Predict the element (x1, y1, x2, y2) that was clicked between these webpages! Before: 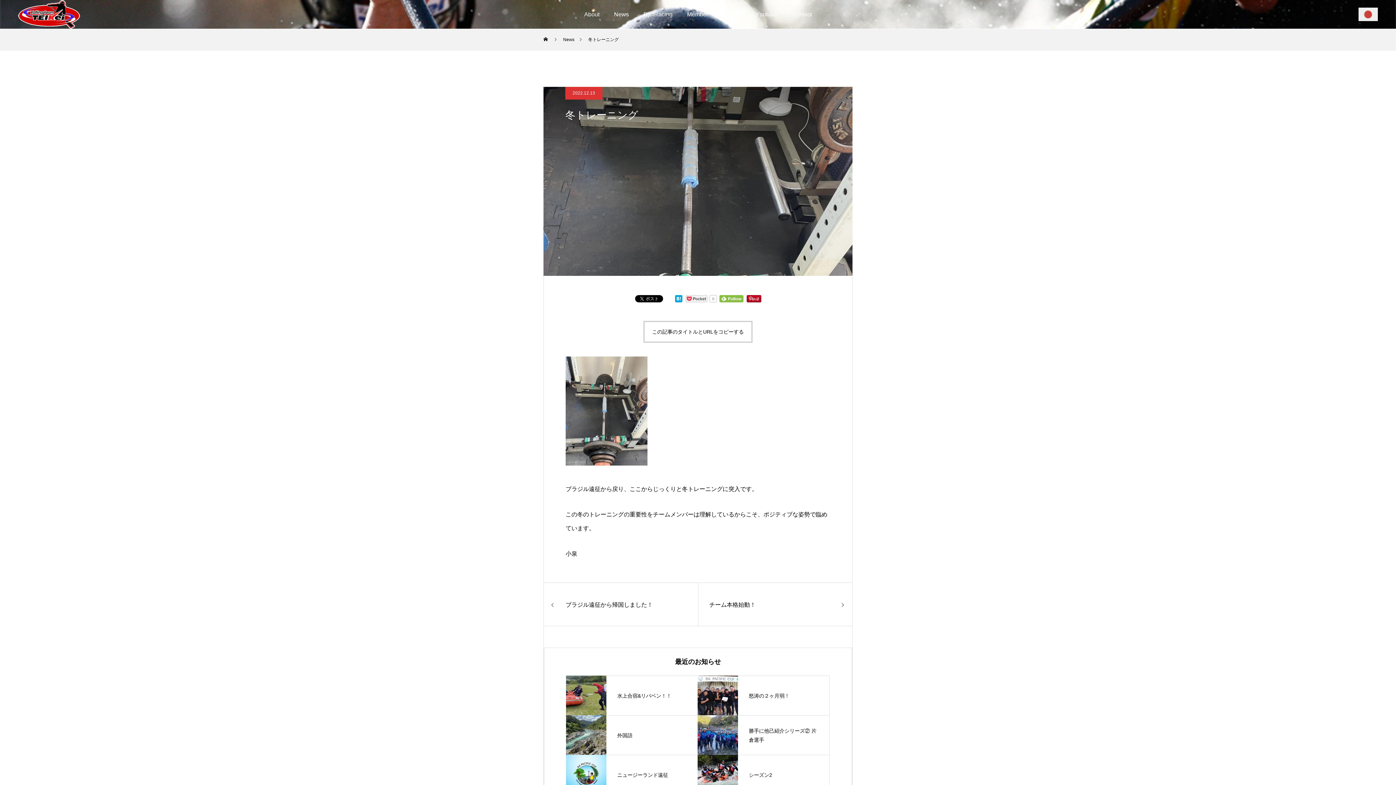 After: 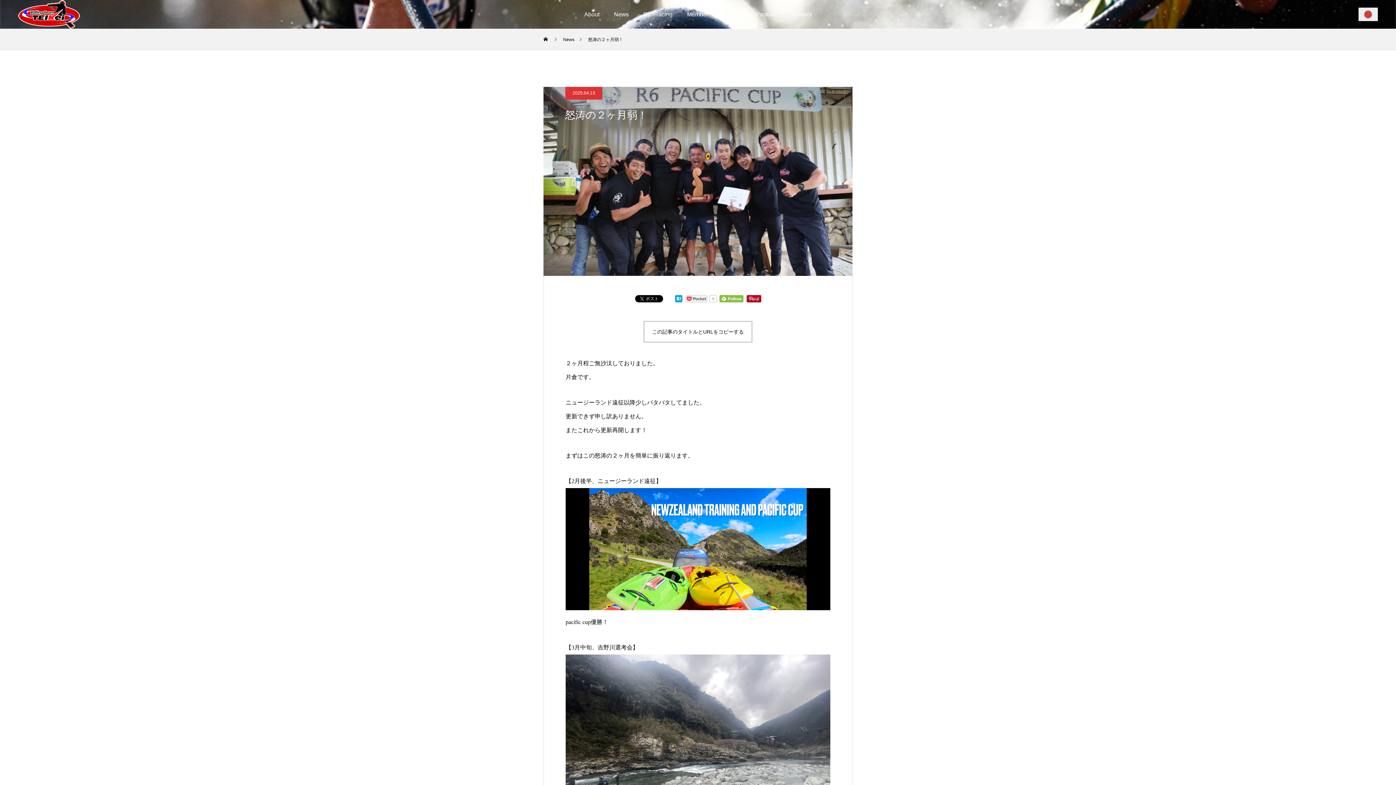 Action: bbox: (698, 676, 829, 715) label: 怒涛の２ヶ月弱！